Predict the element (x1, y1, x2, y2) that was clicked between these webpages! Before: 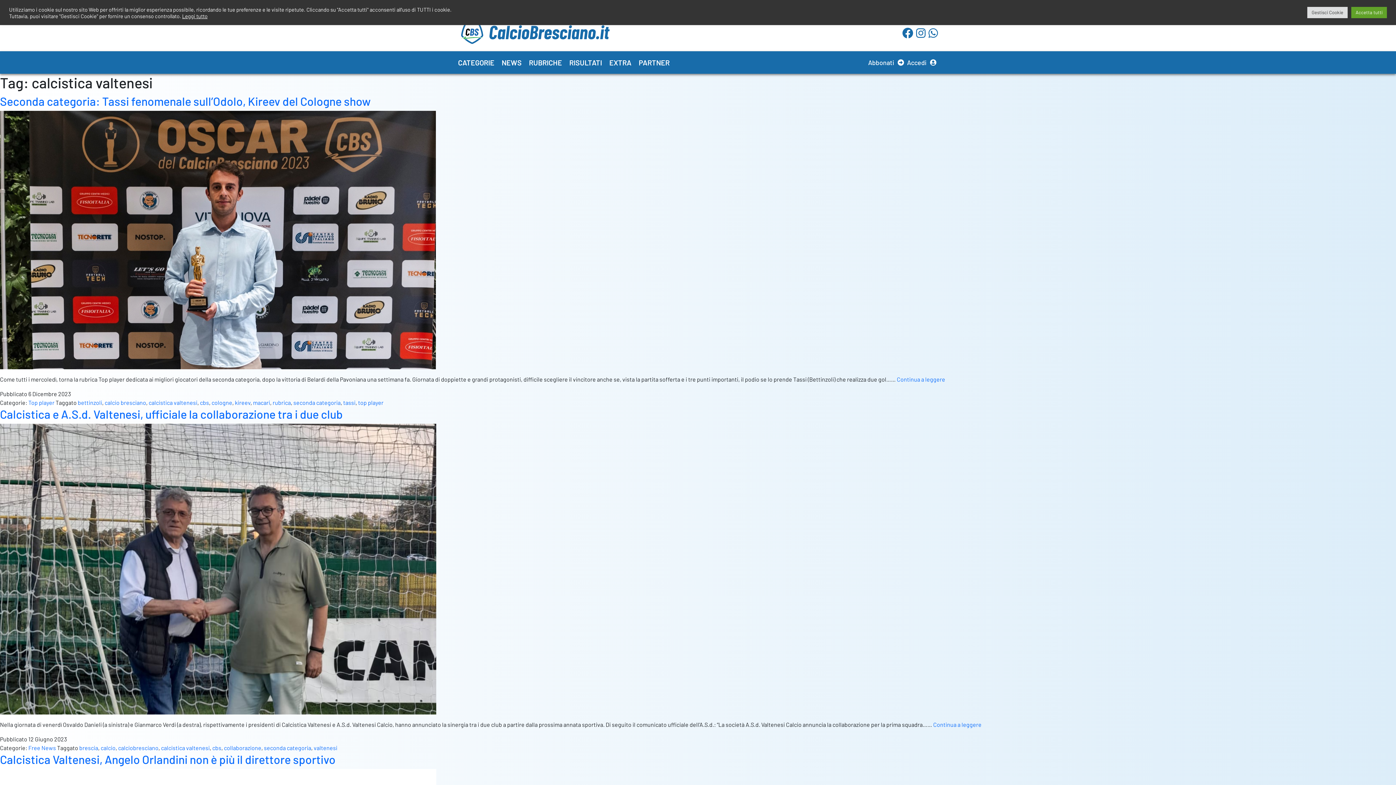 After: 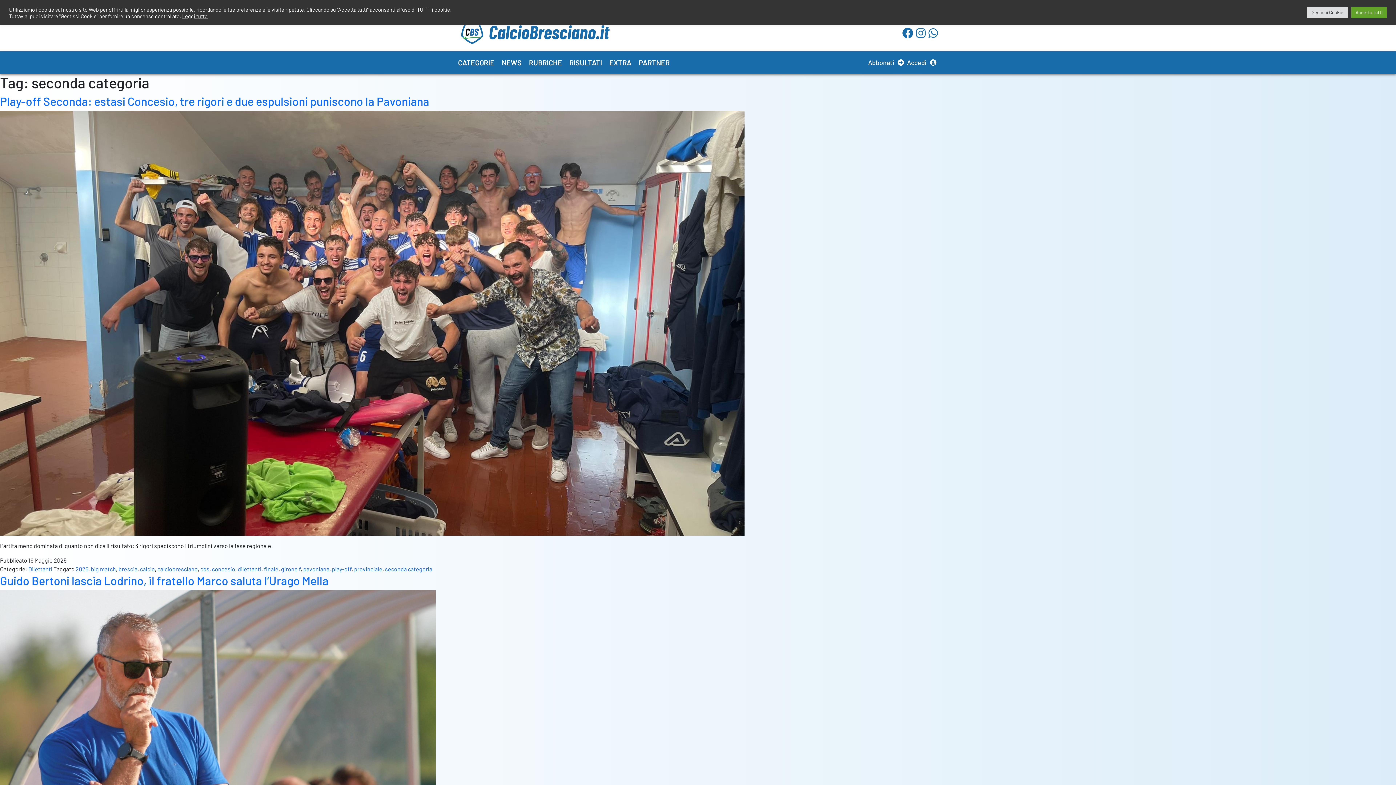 Action: label: seconda categoria bbox: (293, 399, 340, 406)